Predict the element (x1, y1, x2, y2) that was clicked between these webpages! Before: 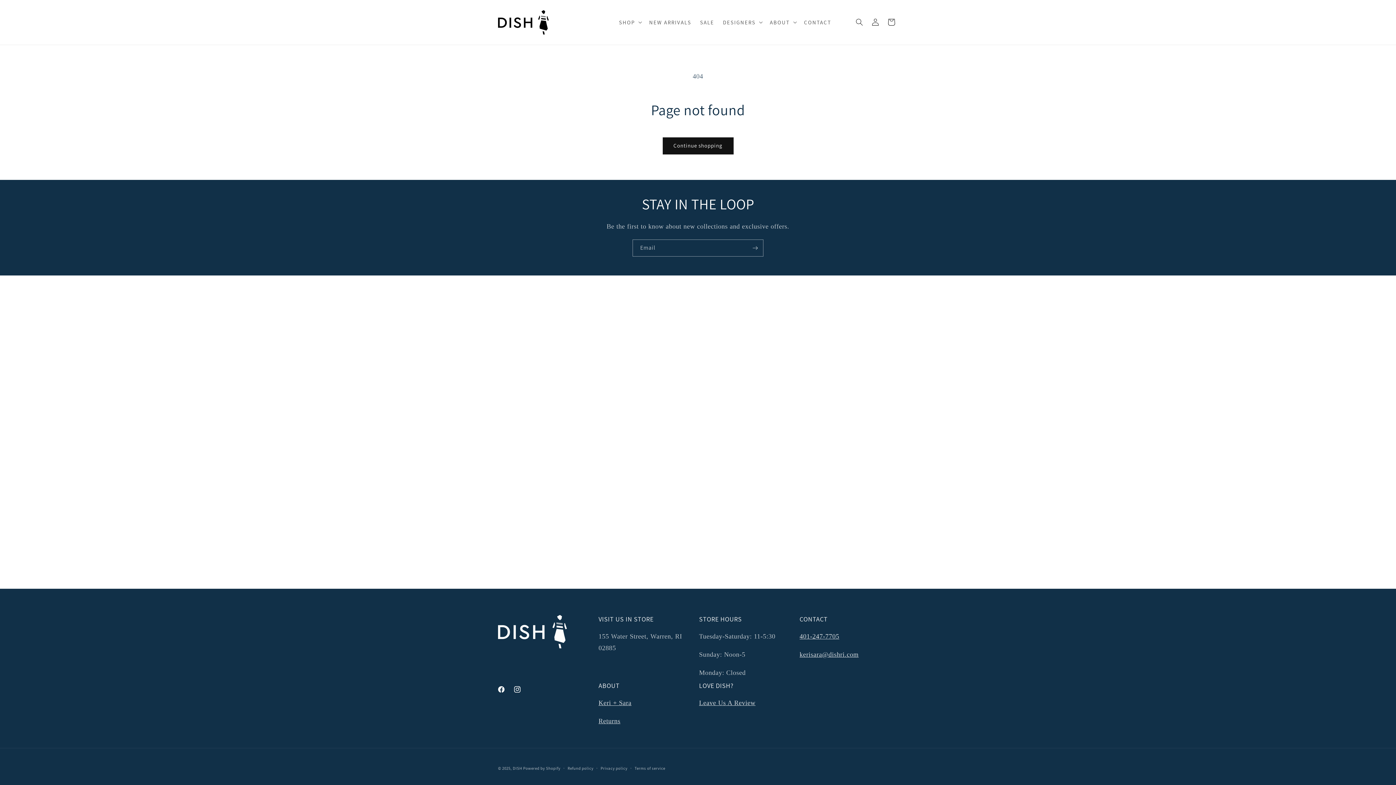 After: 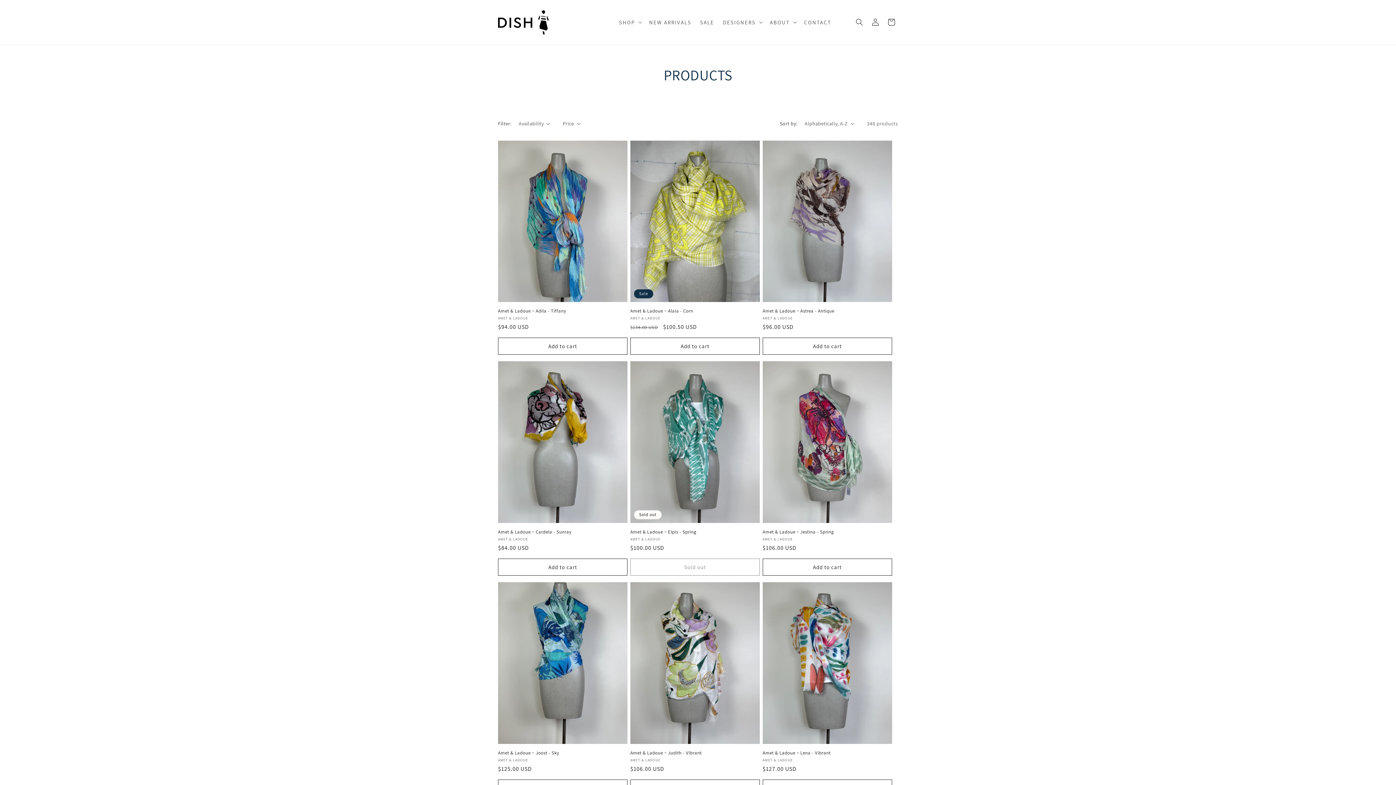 Action: label: Continue shopping bbox: (662, 137, 733, 154)